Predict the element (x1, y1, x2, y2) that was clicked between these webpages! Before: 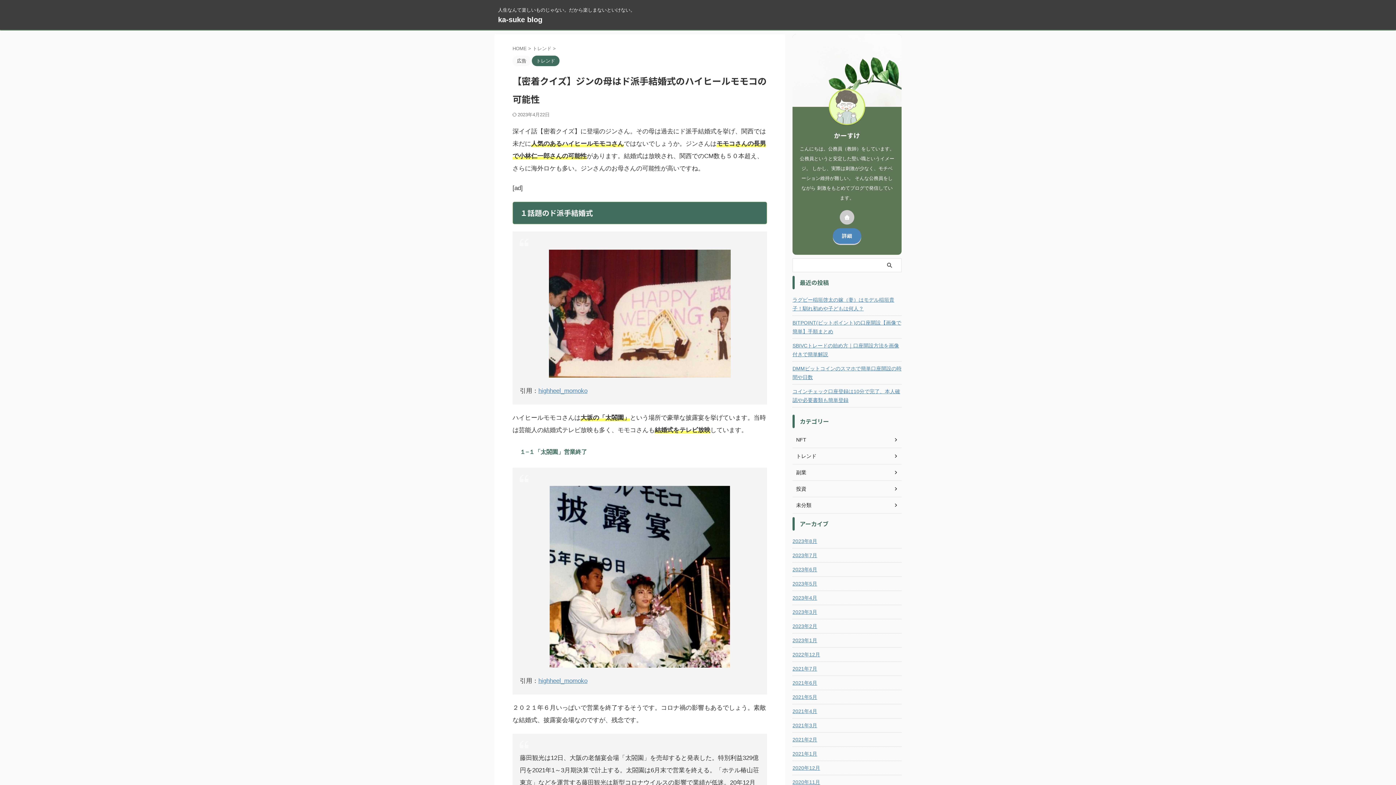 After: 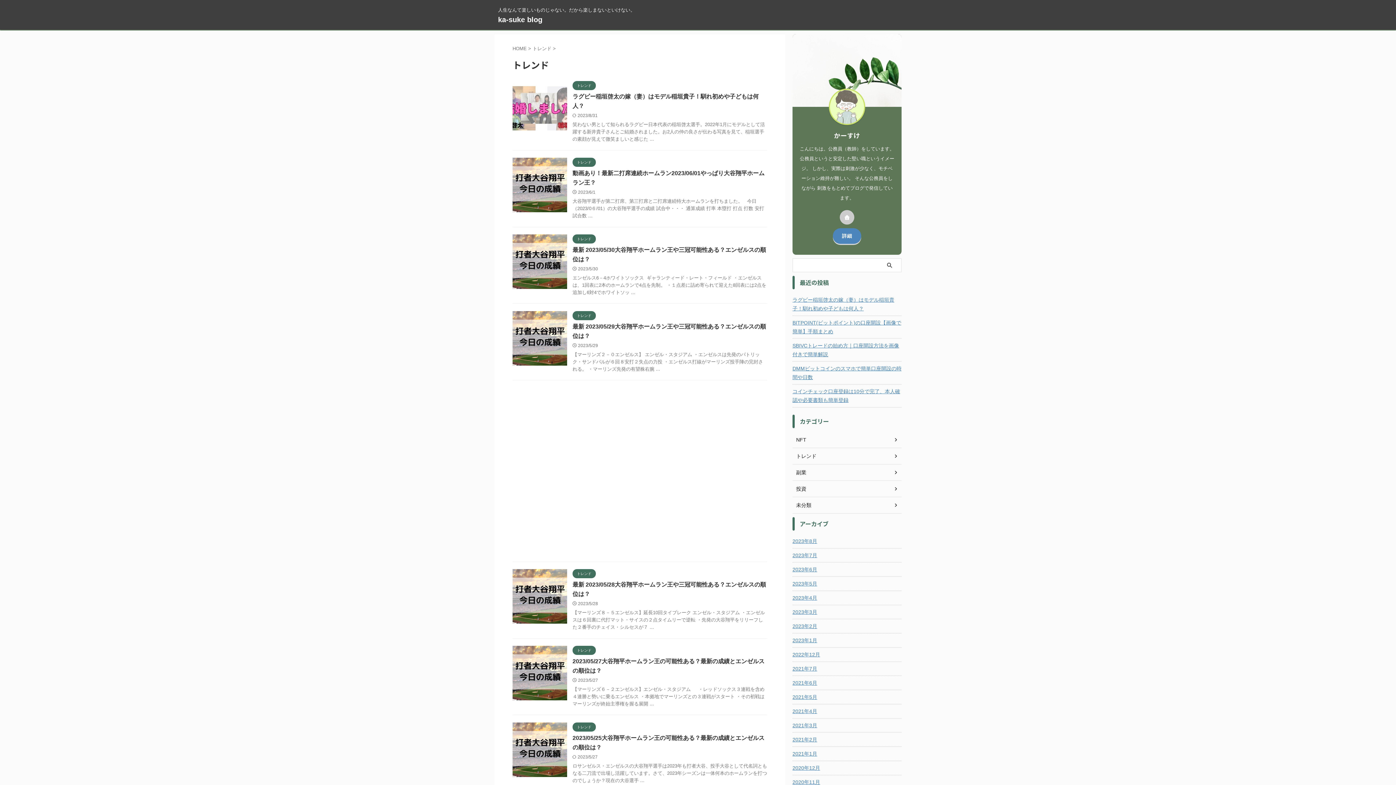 Action: bbox: (532, 45, 553, 51) label: トレンド 